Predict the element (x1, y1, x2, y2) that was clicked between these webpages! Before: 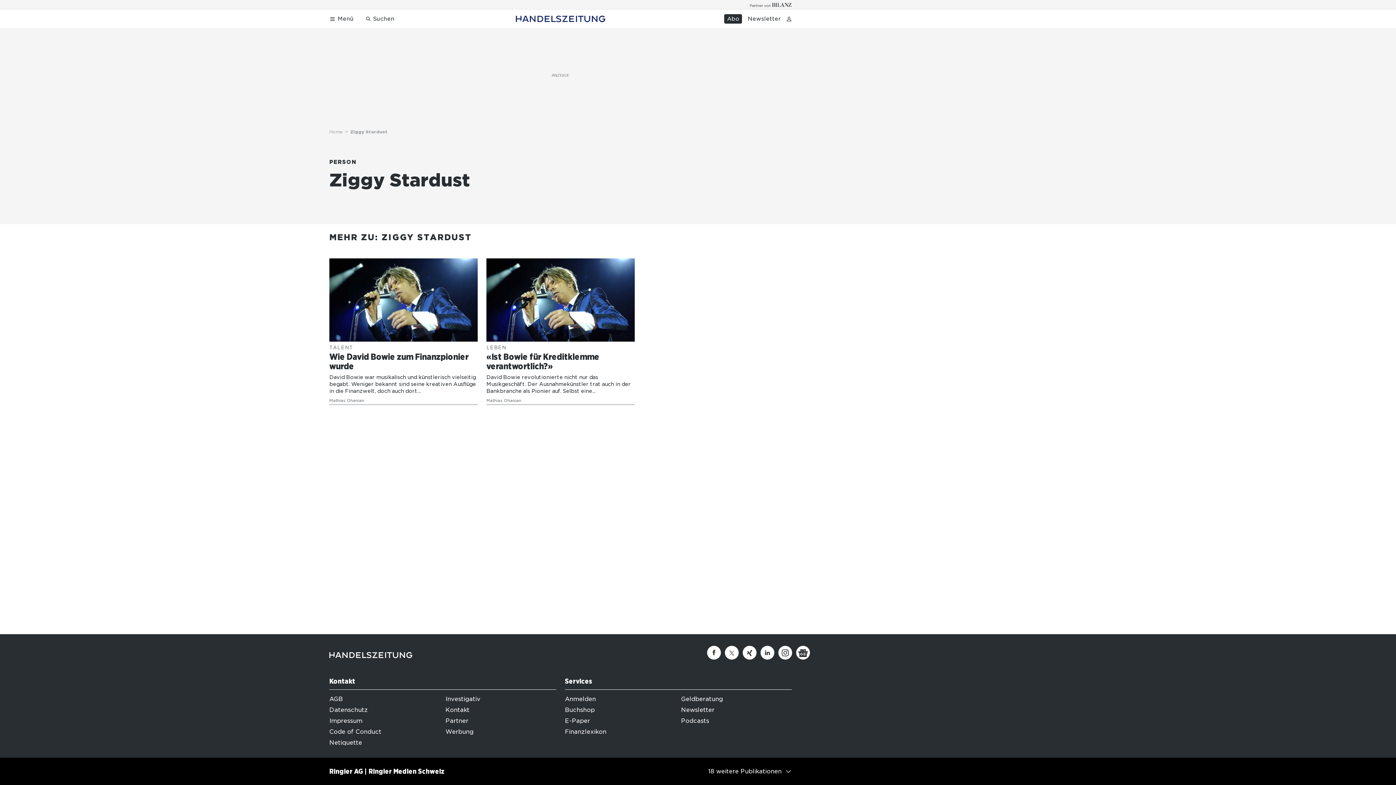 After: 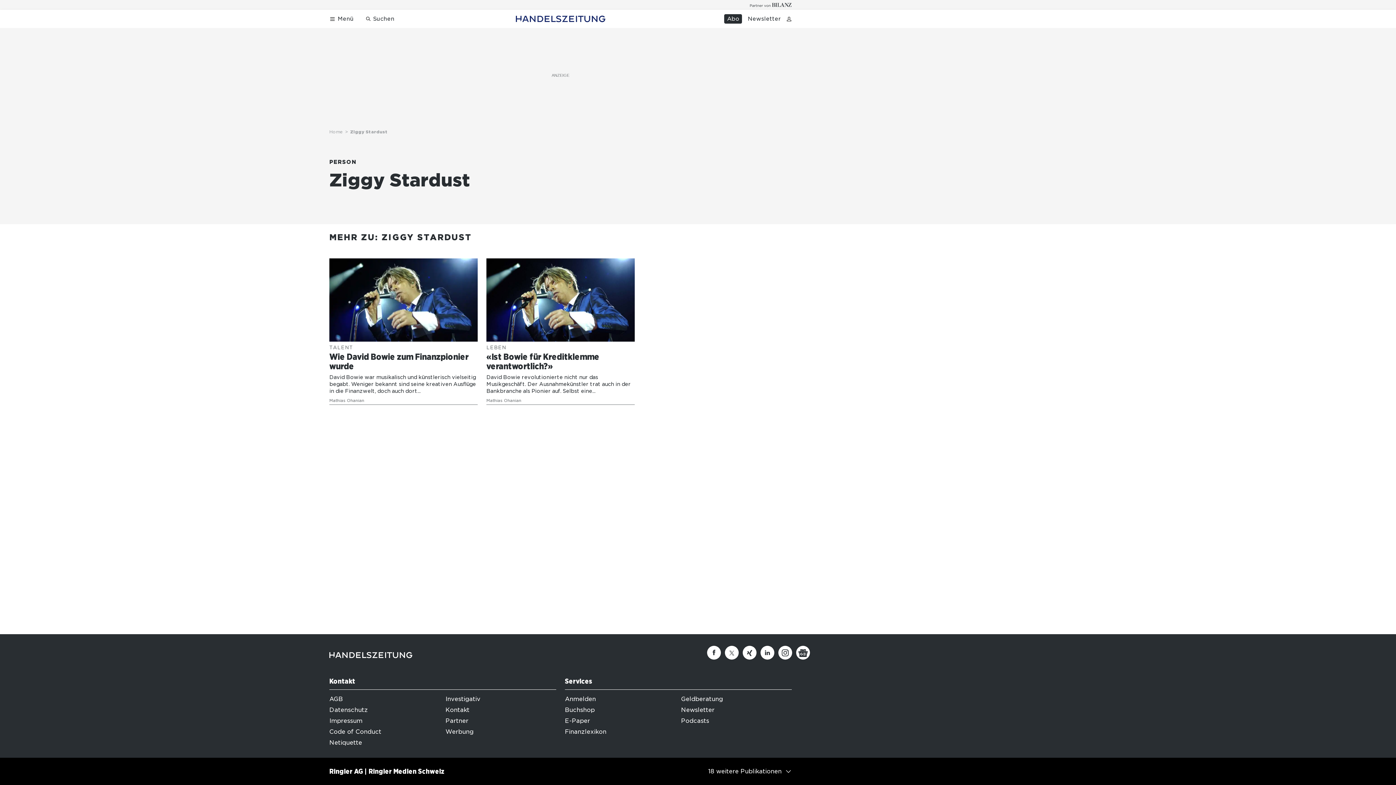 Action: label: Abo bbox: (724, 14, 742, 23)